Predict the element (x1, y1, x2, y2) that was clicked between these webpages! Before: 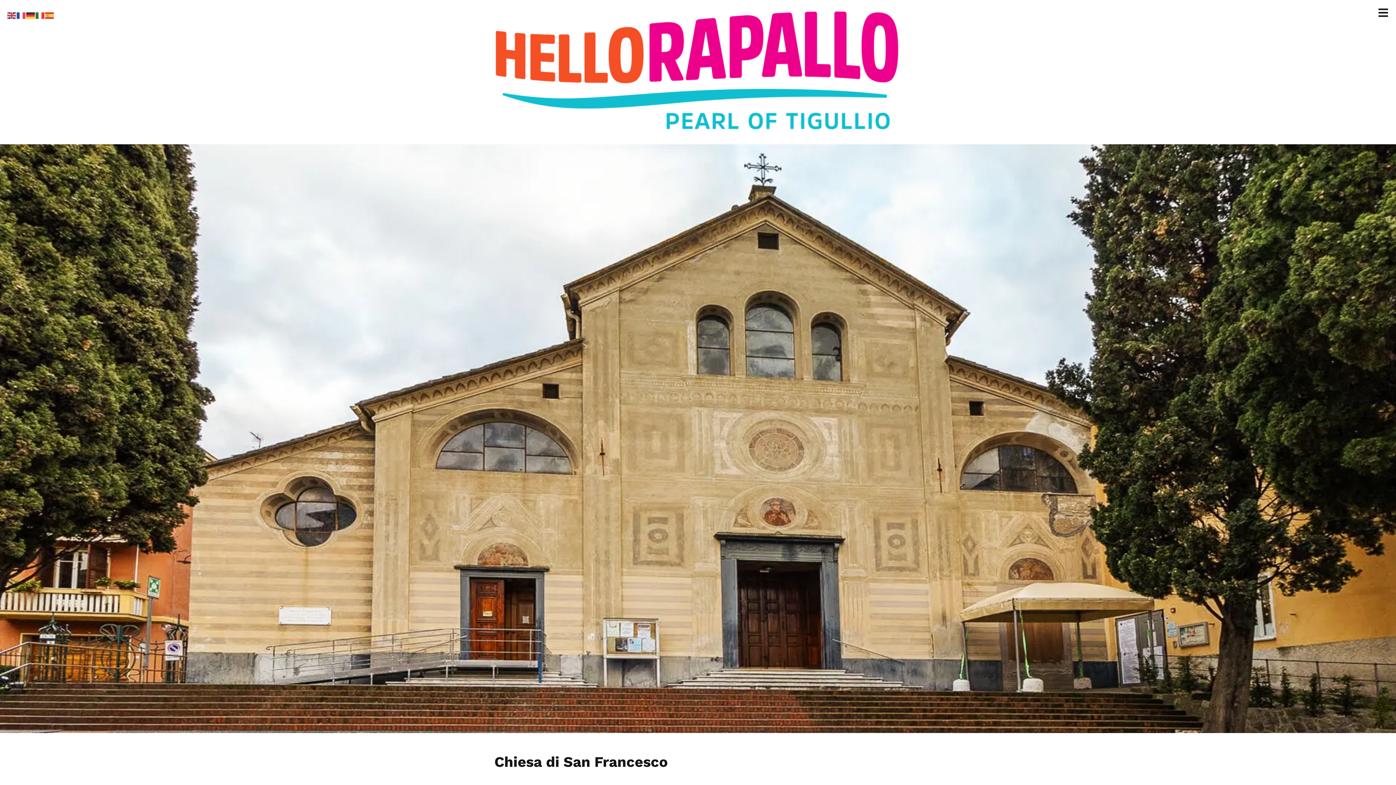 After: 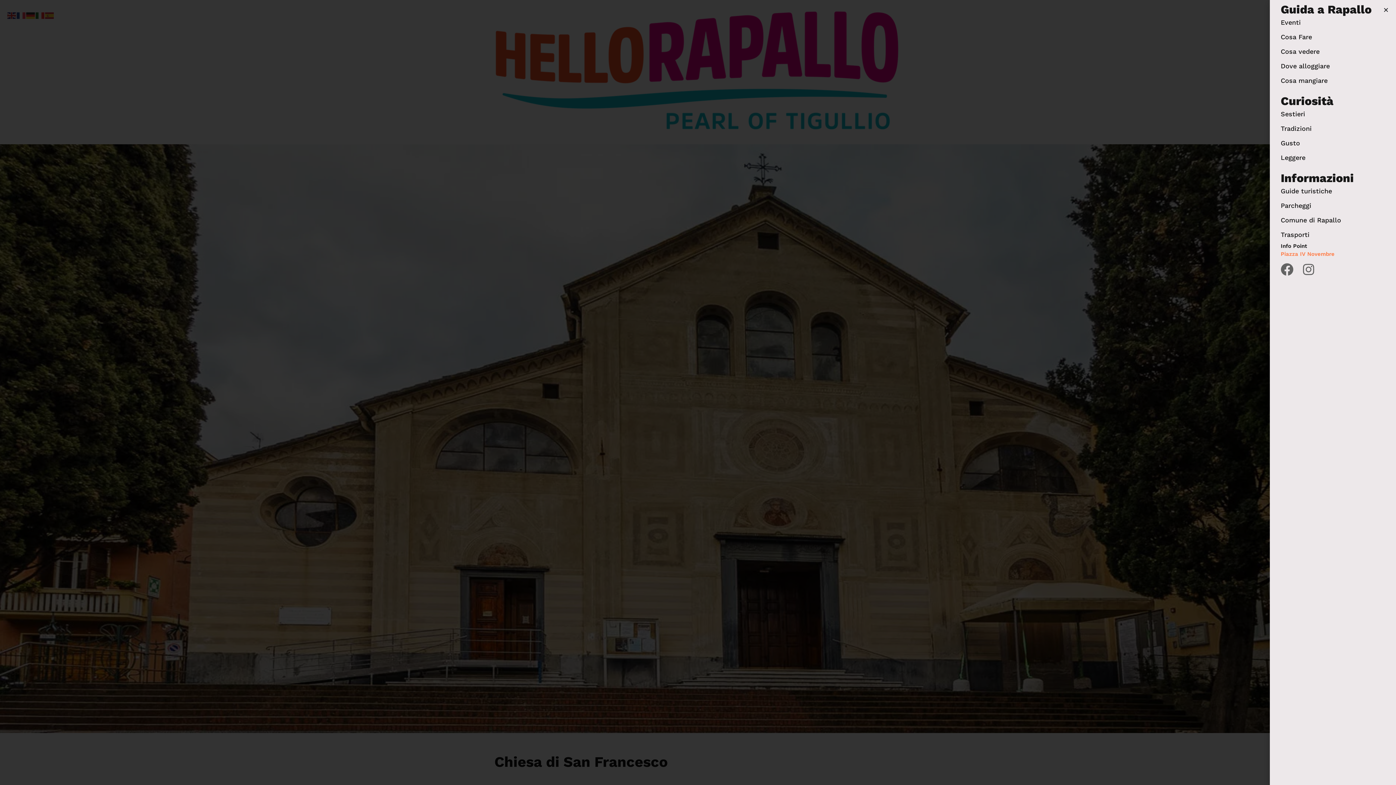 Action: bbox: (1378, 7, 1389, 18)